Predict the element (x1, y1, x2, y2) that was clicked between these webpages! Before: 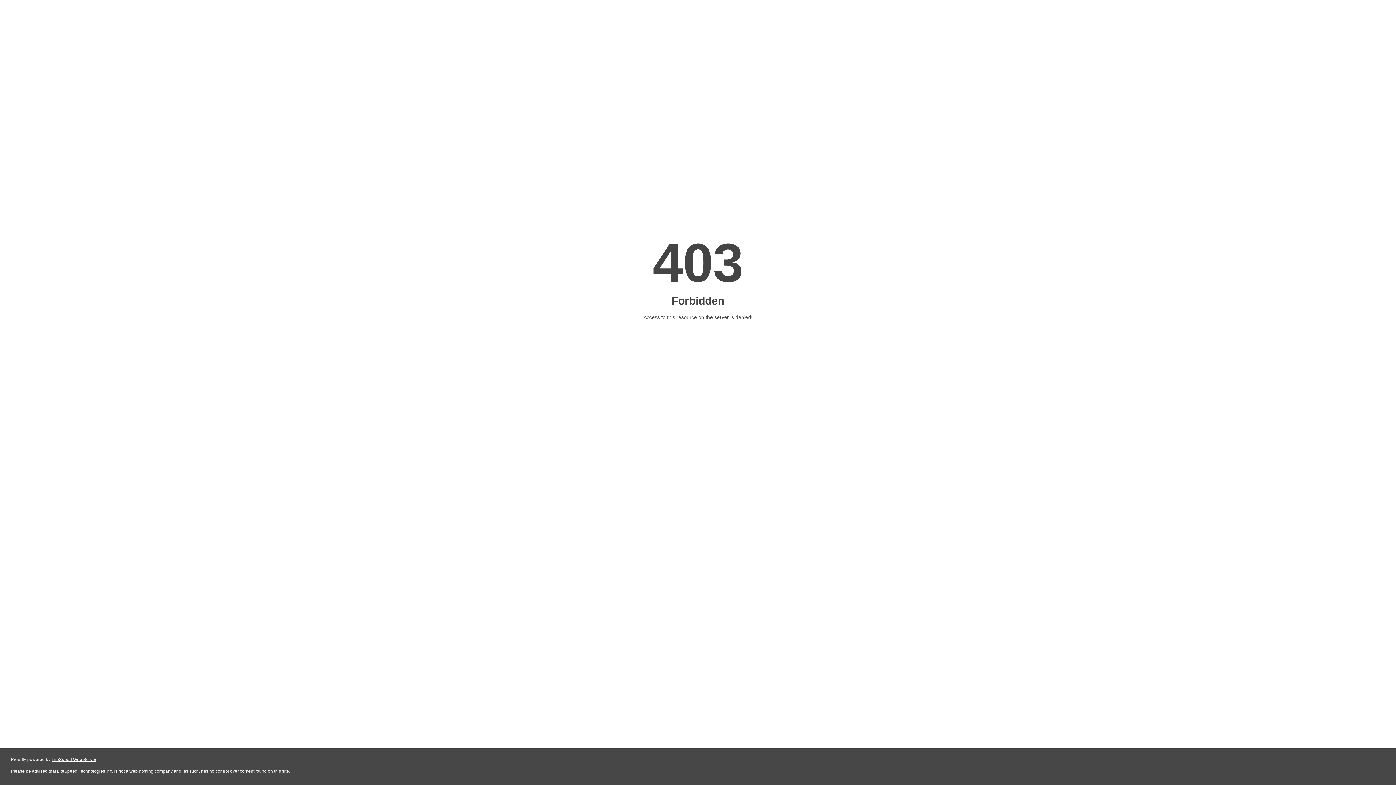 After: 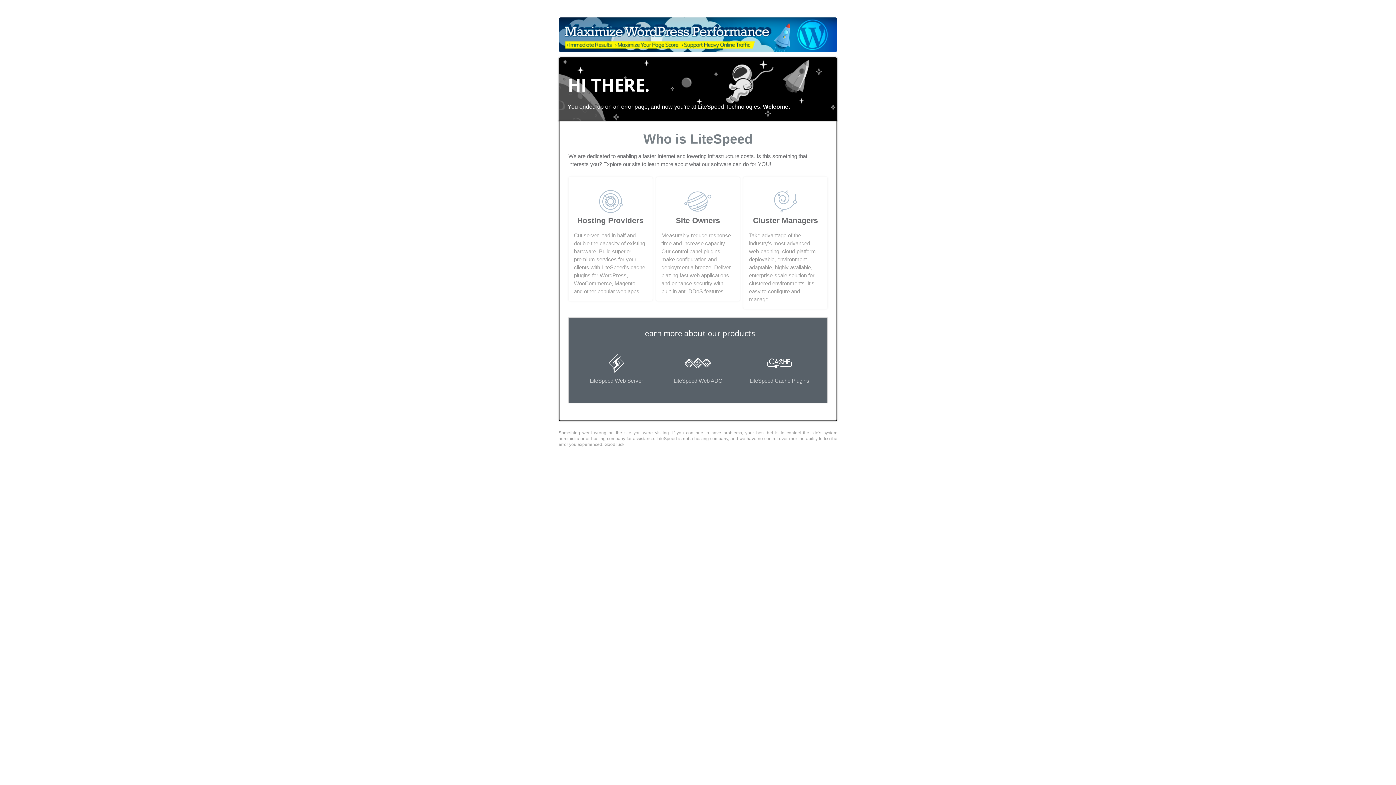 Action: bbox: (51, 757, 96, 762) label: LiteSpeed Web Server